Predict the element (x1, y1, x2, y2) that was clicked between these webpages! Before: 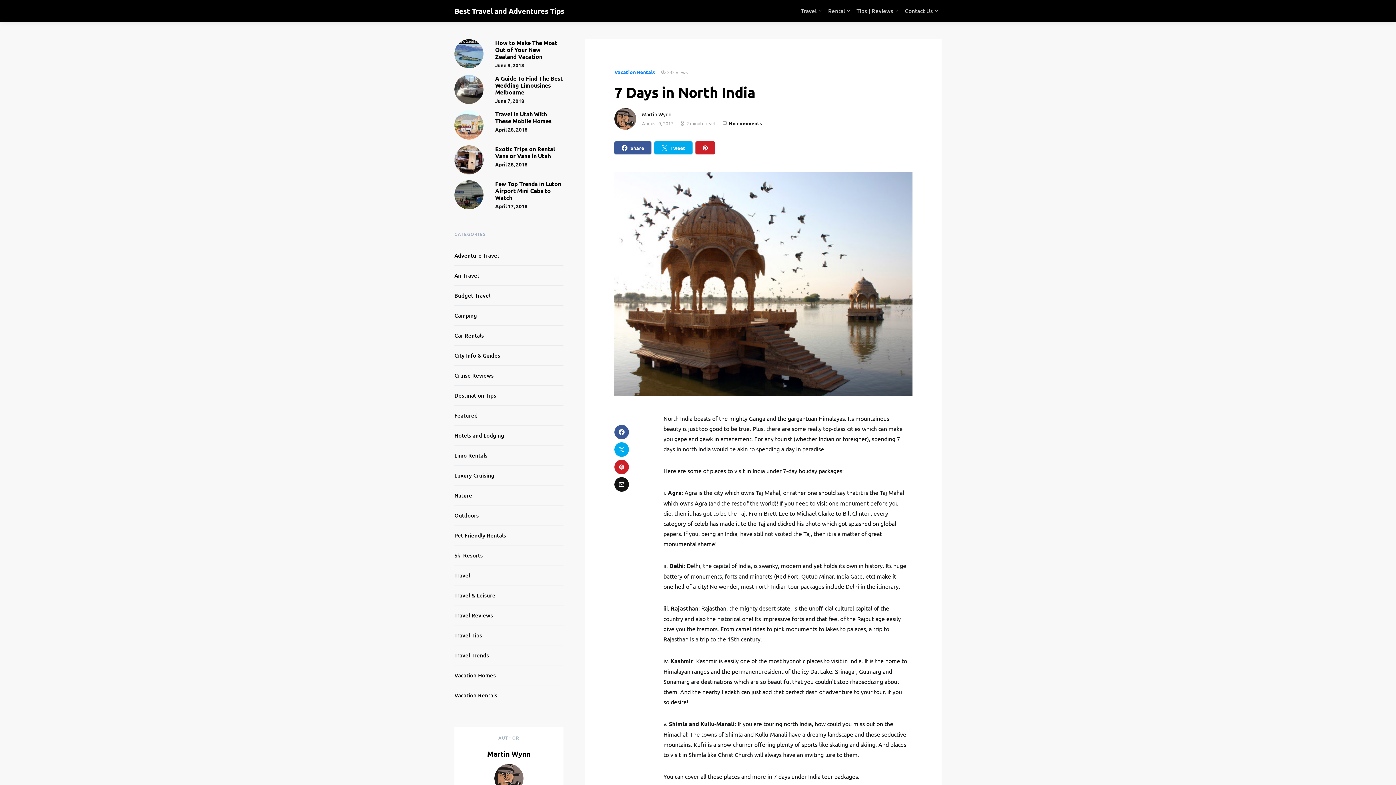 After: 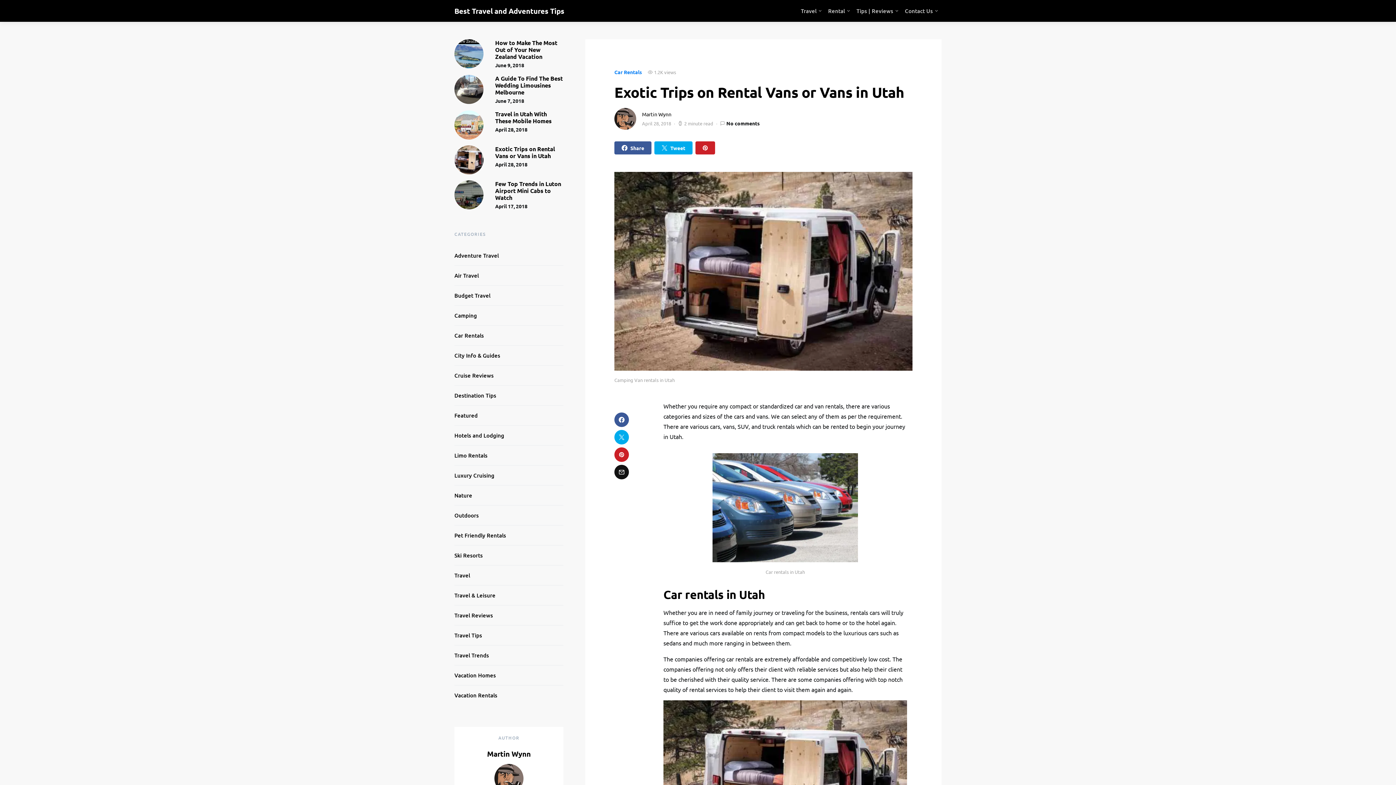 Action: bbox: (454, 155, 483, 162)